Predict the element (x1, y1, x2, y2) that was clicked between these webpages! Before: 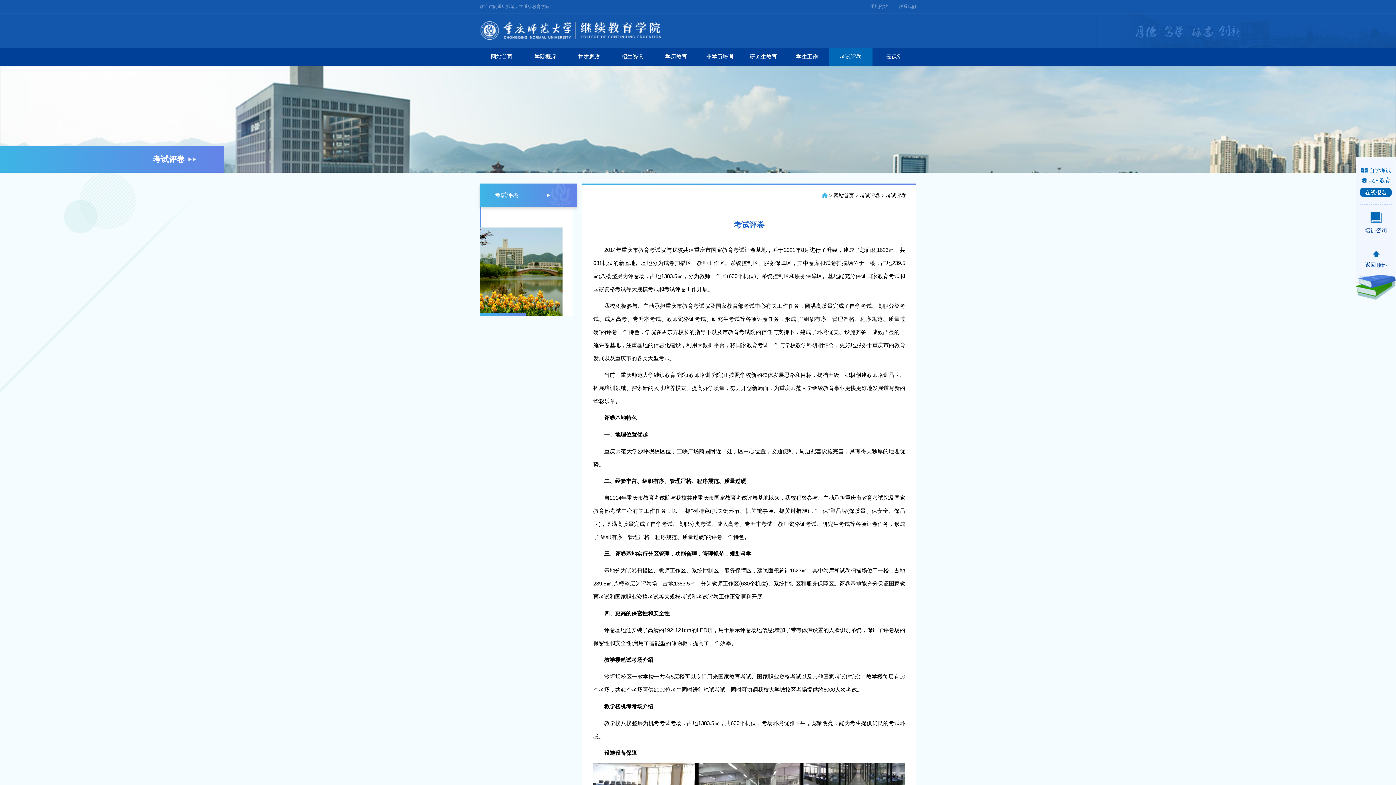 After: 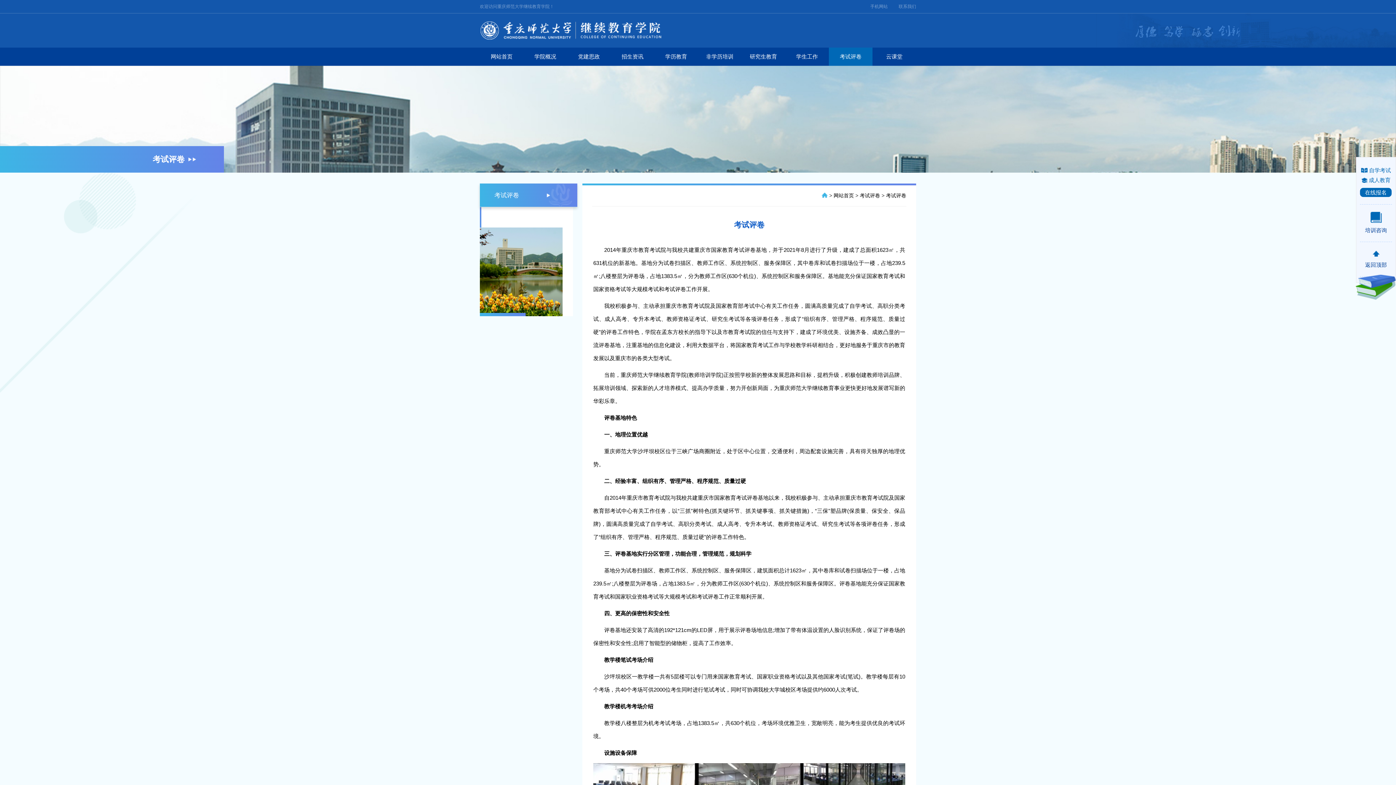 Action: bbox: (886, 192, 906, 198) label: 考试评卷